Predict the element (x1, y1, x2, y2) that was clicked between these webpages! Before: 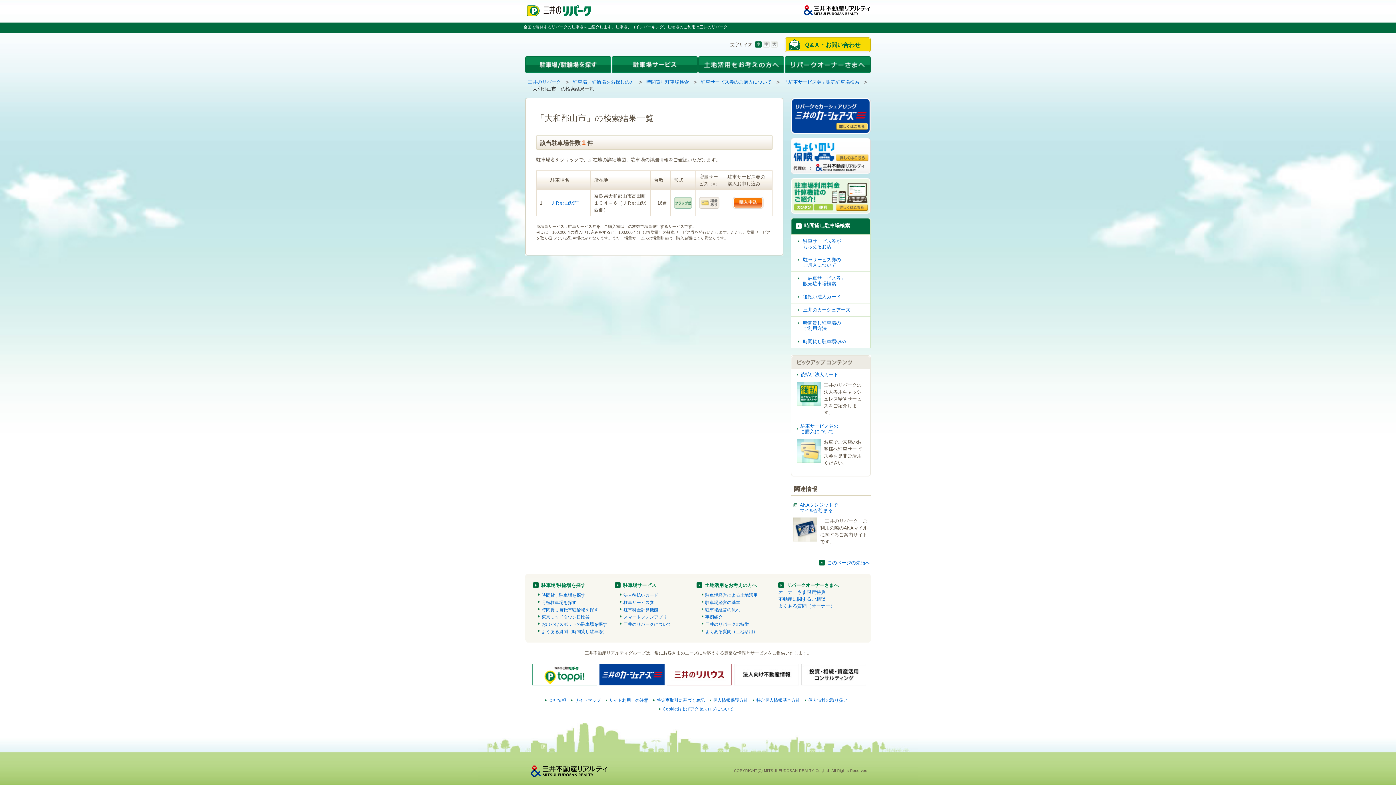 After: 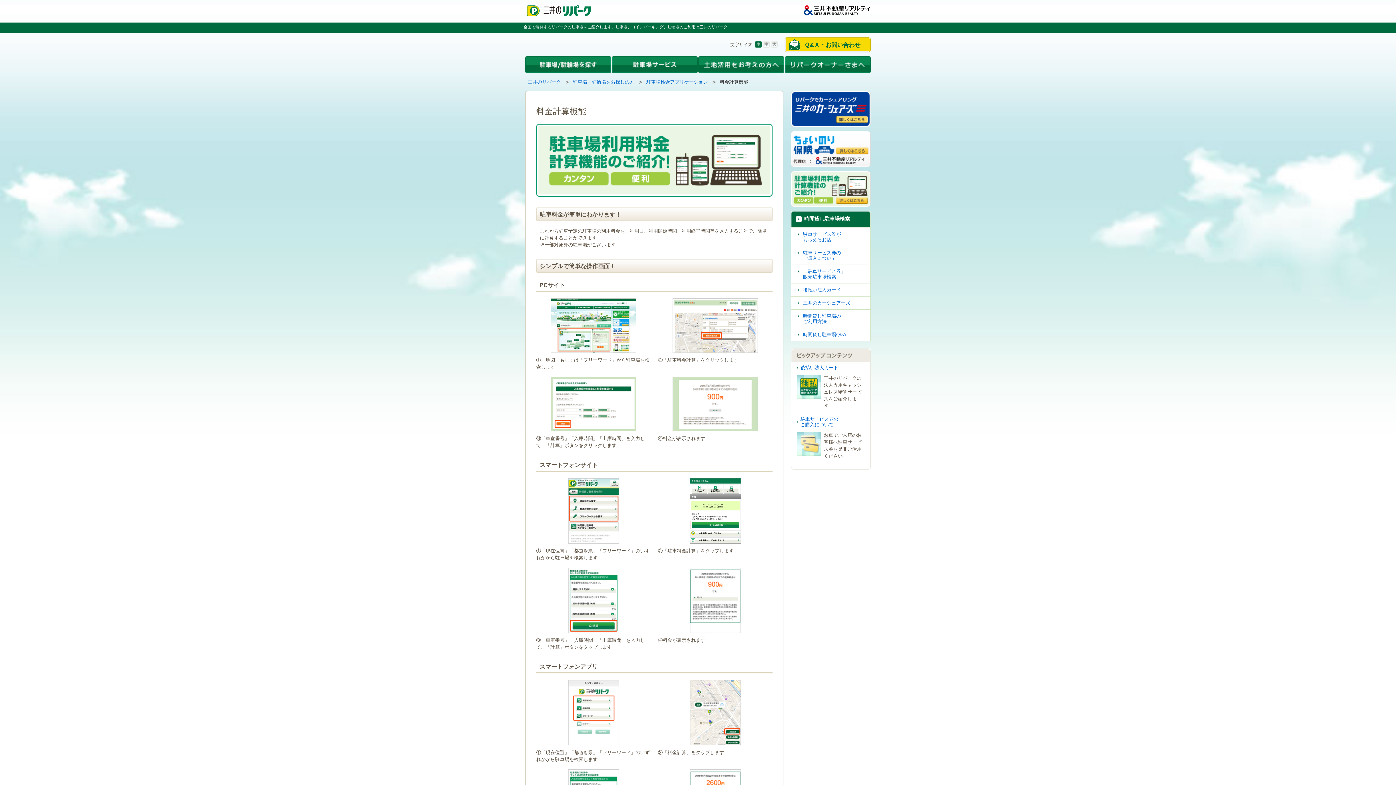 Action: label: 駐車料金計算機能 bbox: (620, 607, 658, 612)